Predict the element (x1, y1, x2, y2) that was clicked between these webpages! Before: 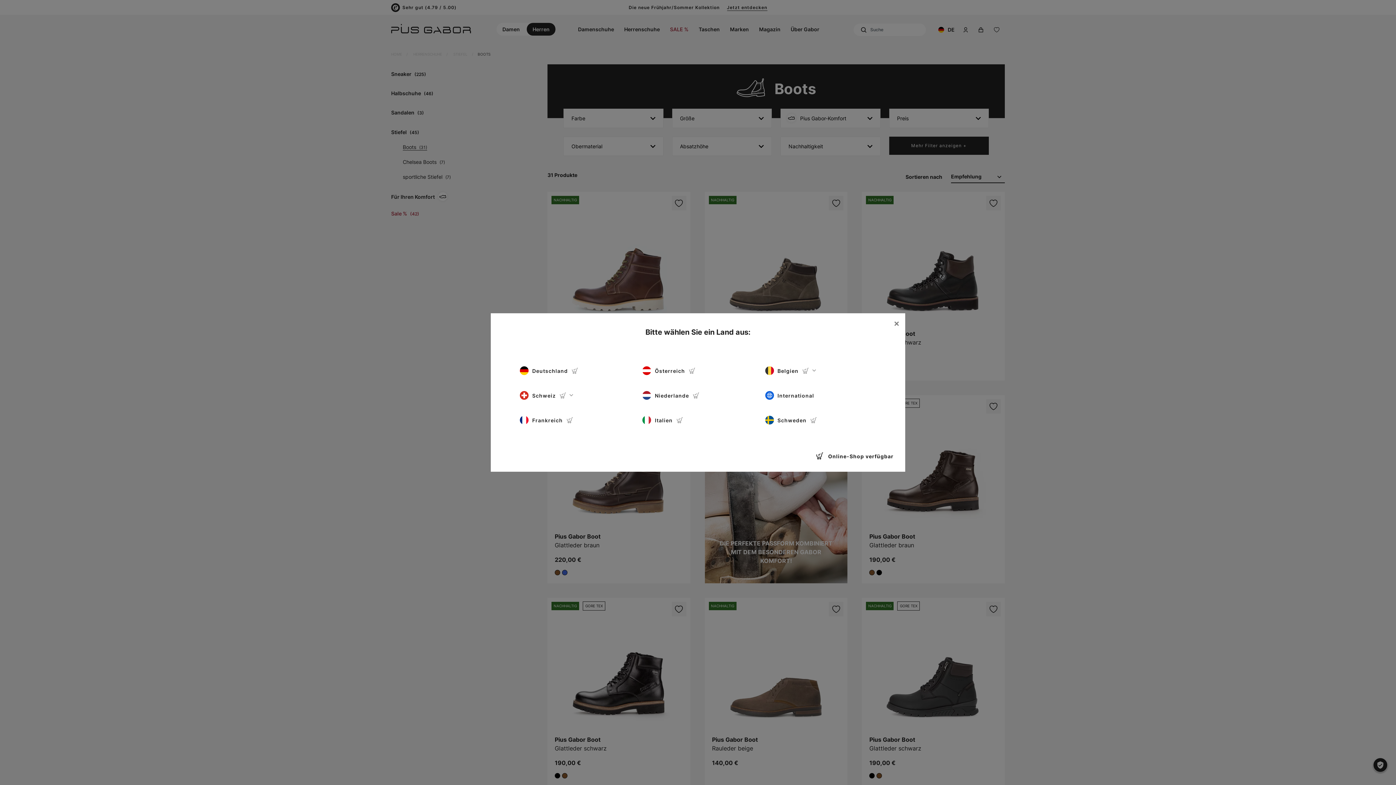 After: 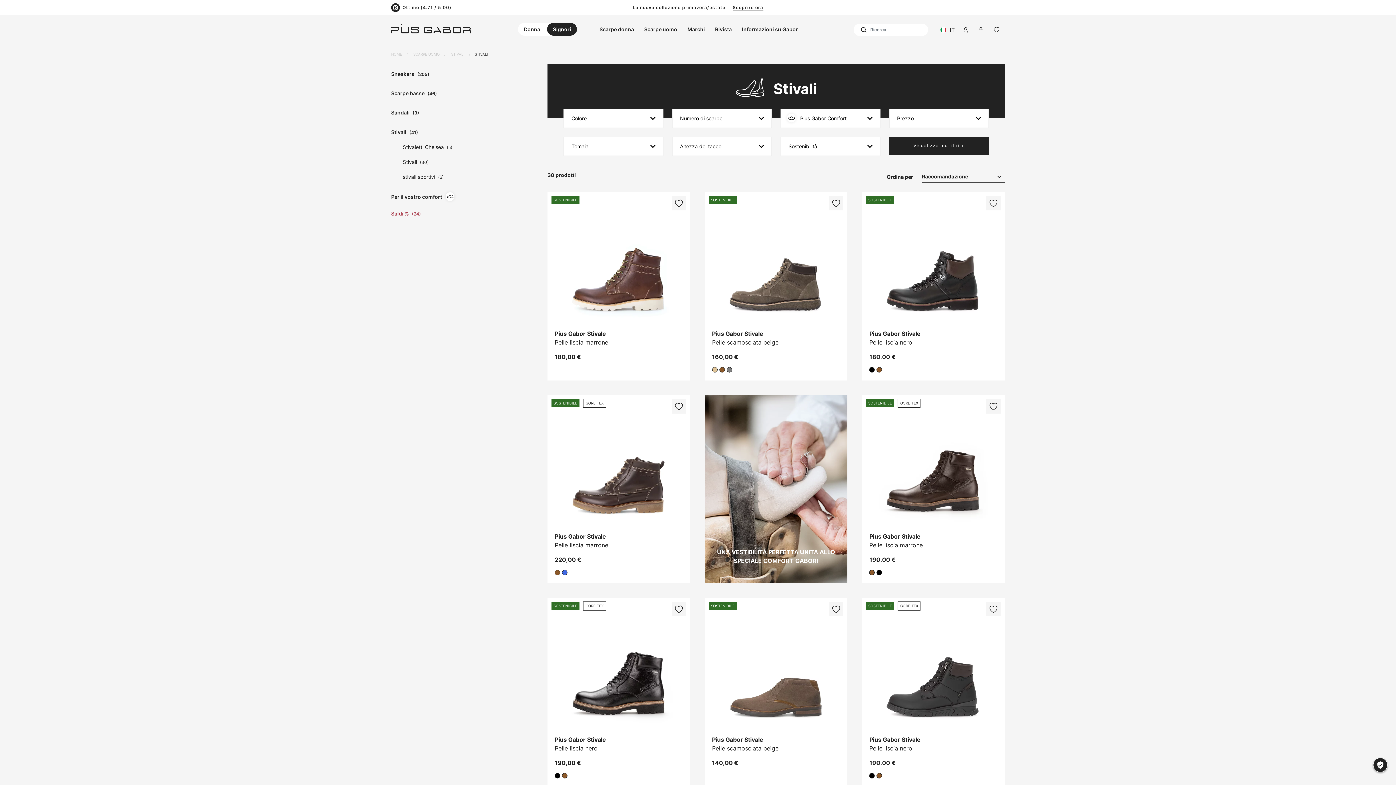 Action: bbox: (642, 412, 753, 428) label: Italien